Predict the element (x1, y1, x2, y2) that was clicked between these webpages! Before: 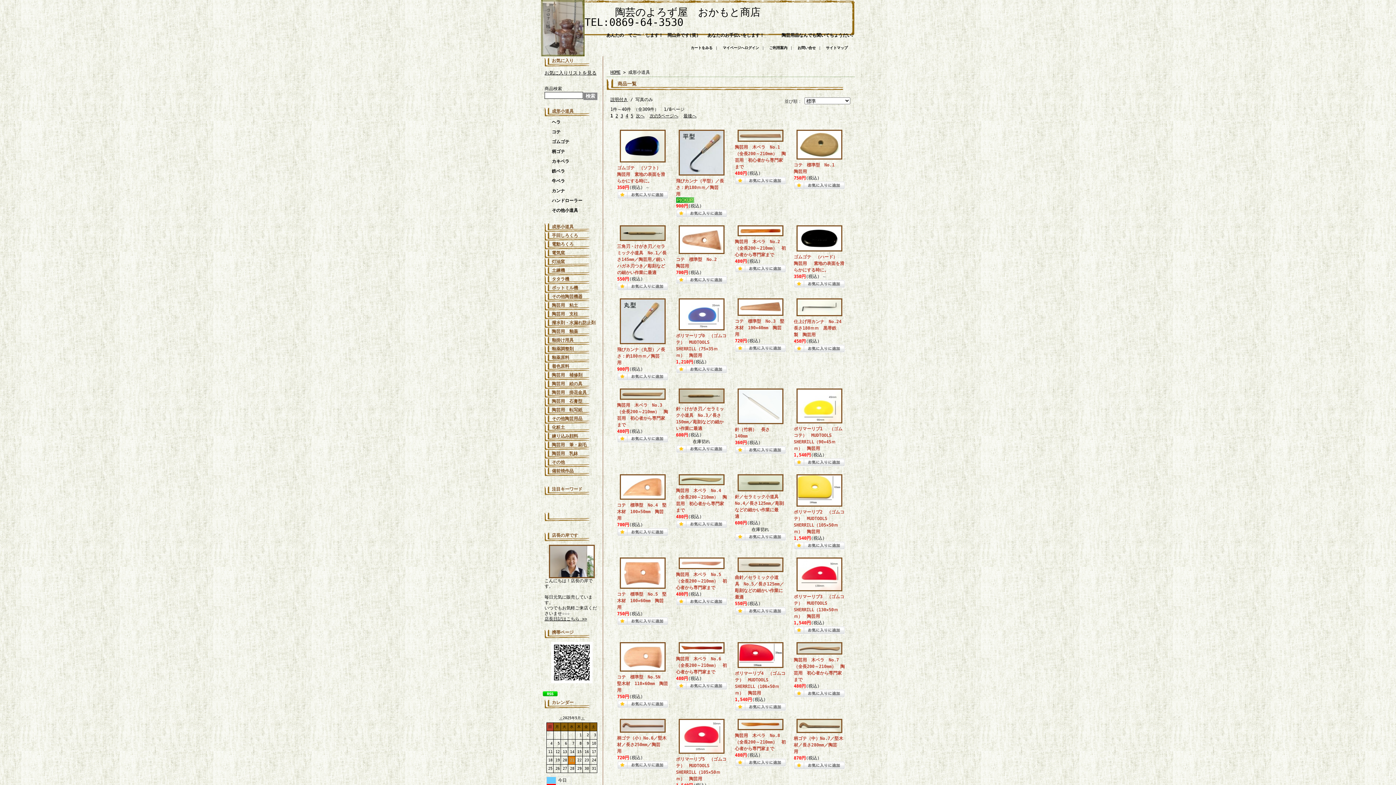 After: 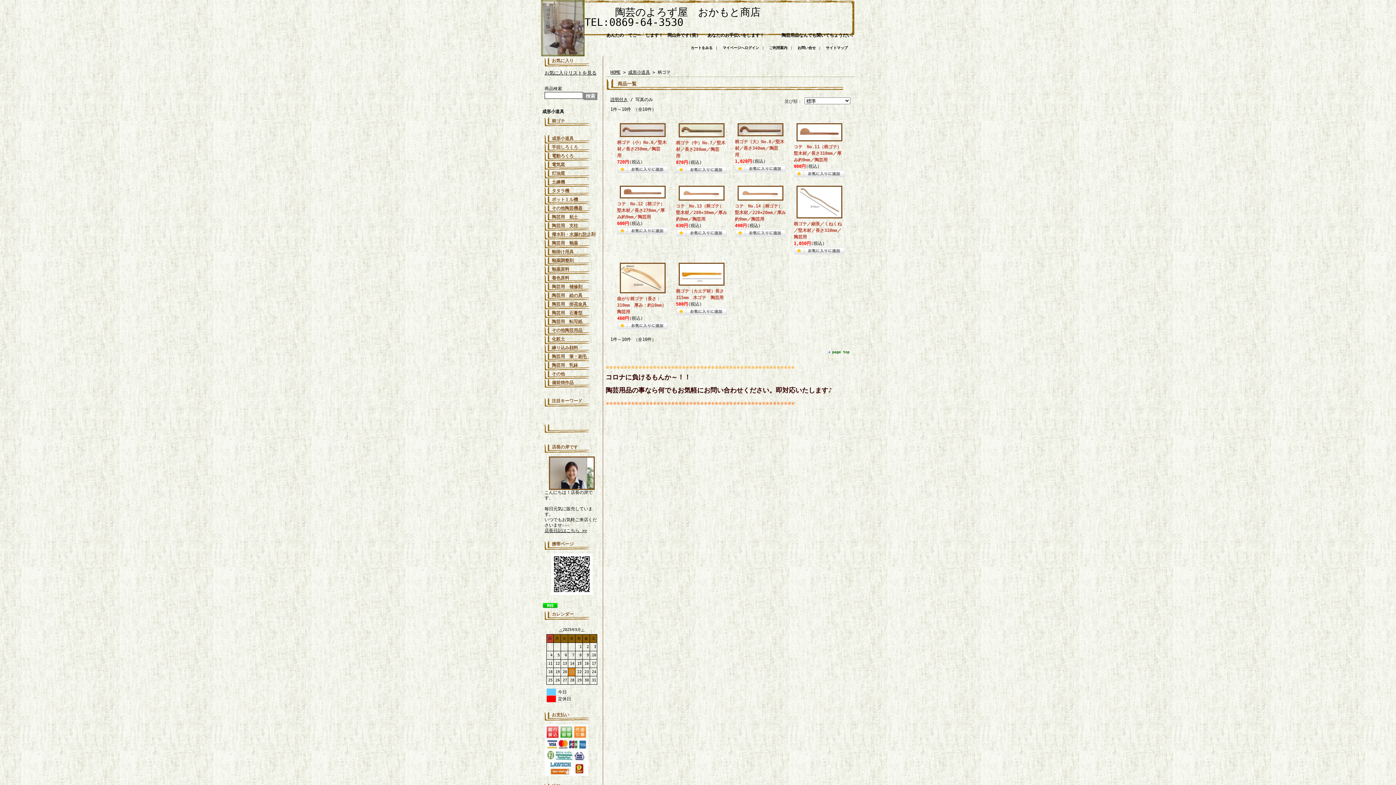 Action: label: 柄ゴテ bbox: (541, 147, 602, 155)